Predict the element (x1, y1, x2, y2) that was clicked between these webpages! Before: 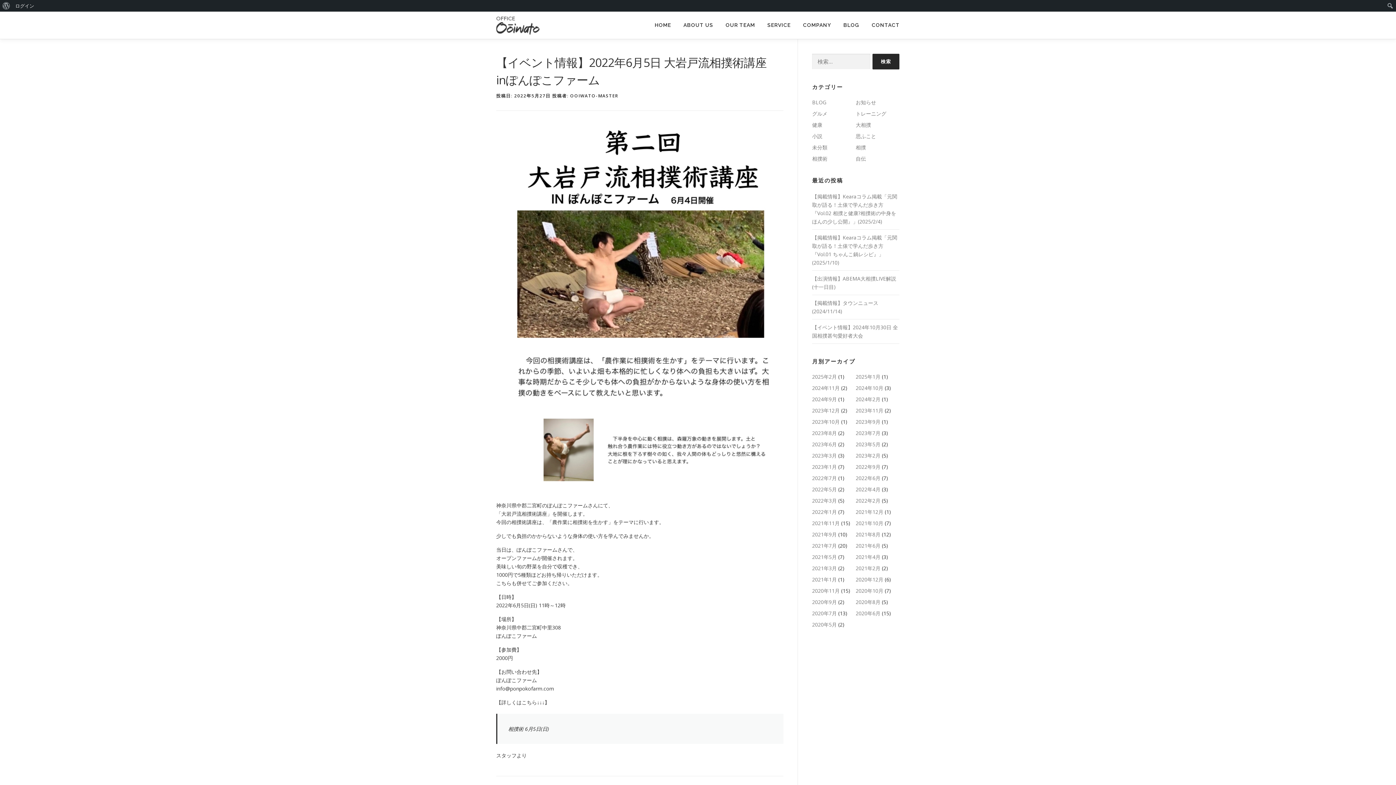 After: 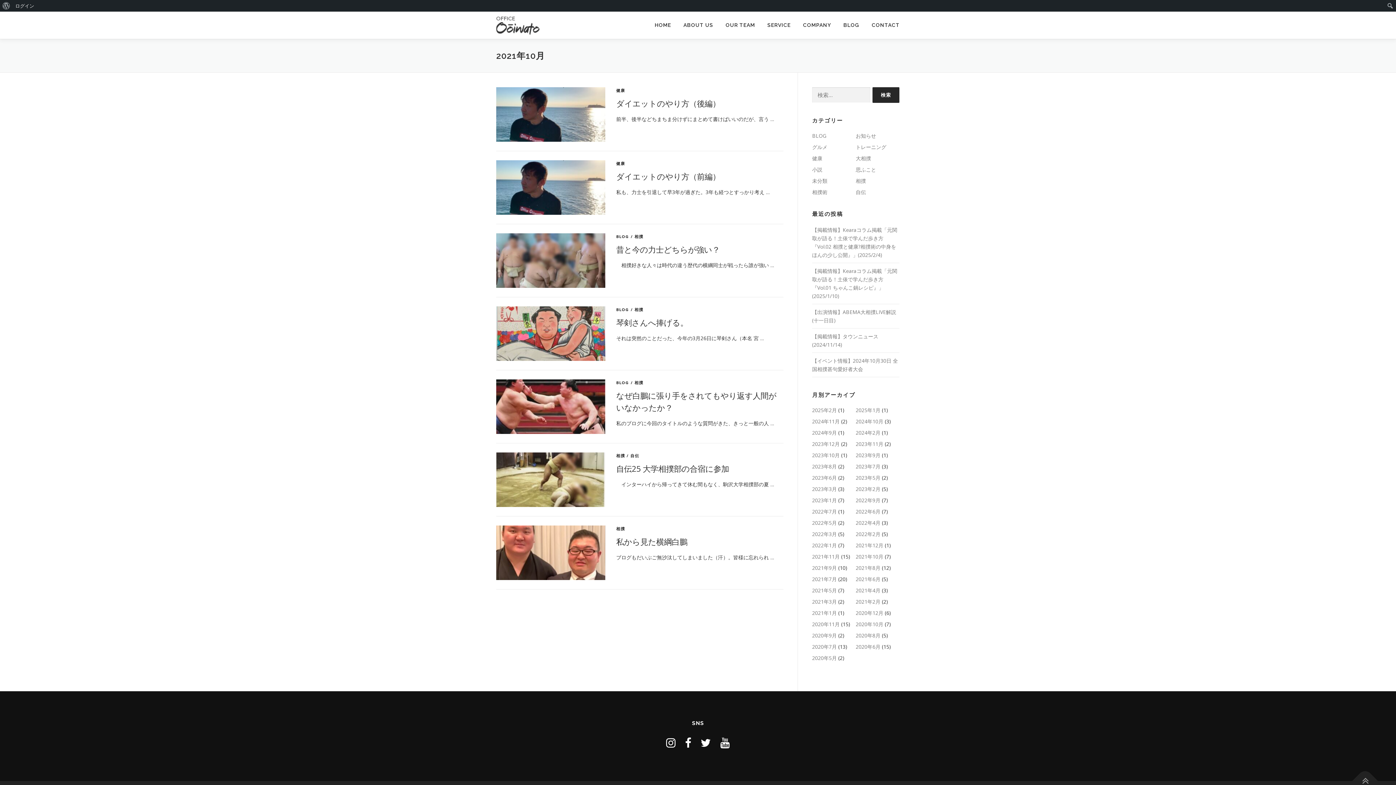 Action: bbox: (856, 520, 883, 526) label: 2021年10月